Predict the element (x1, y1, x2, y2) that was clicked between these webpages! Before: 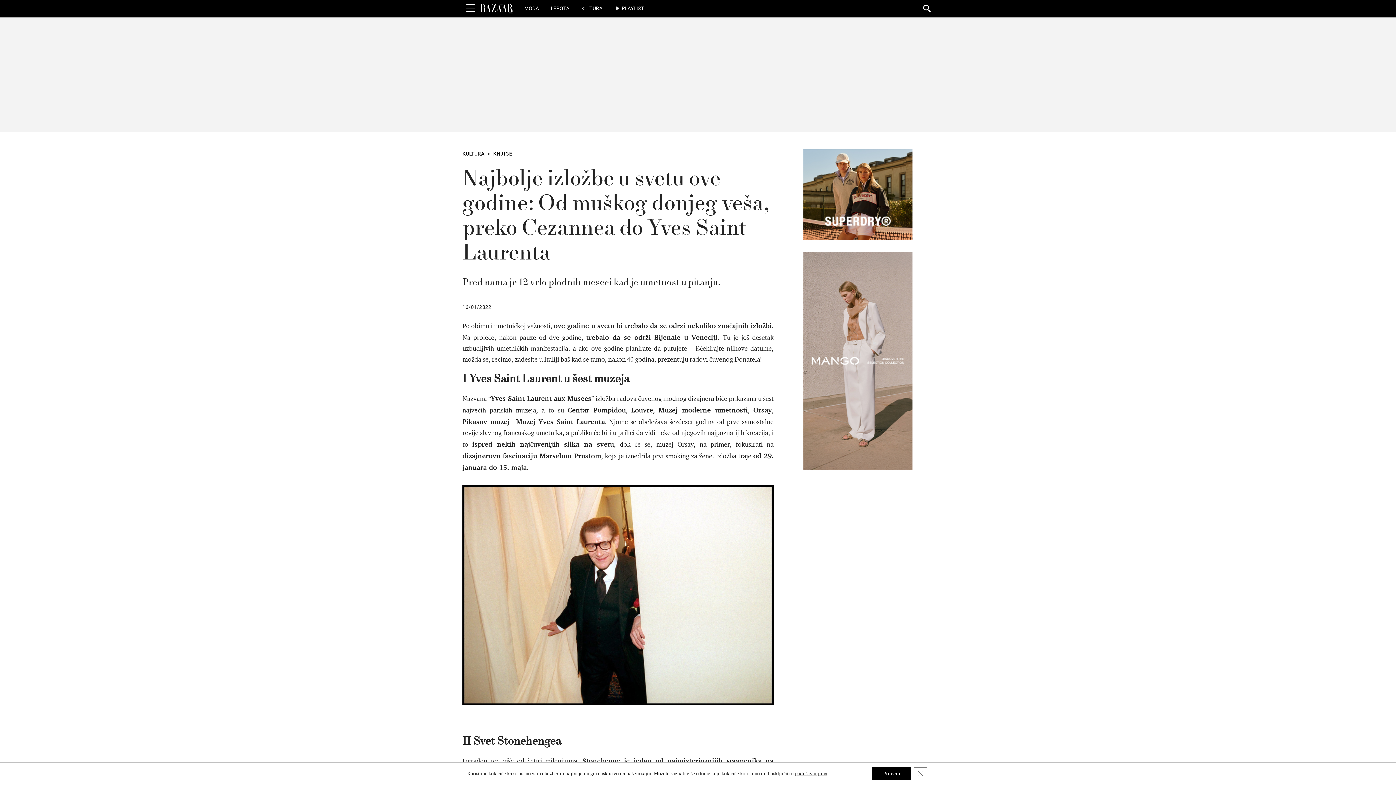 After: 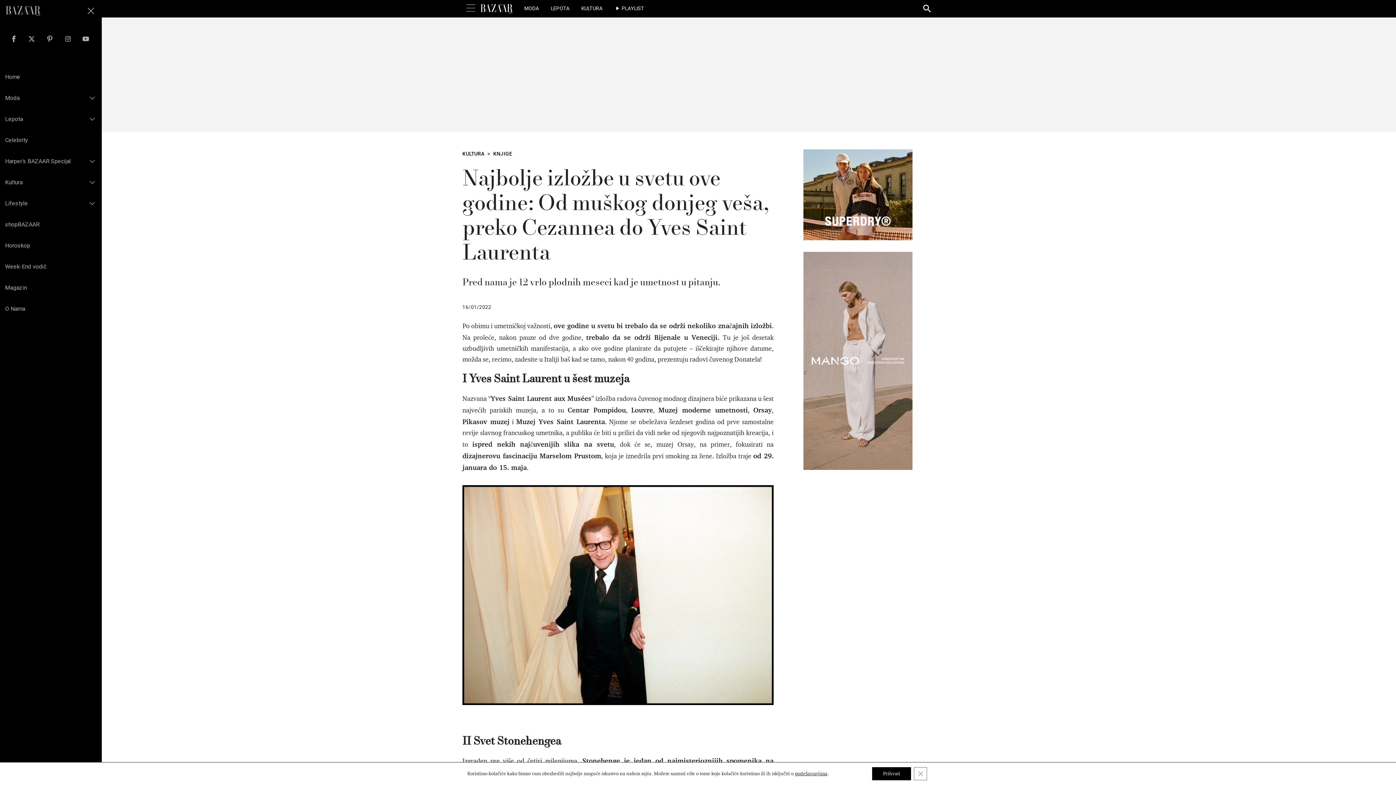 Action: label: Toggle Menu bbox: (462, 0, 479, 16)